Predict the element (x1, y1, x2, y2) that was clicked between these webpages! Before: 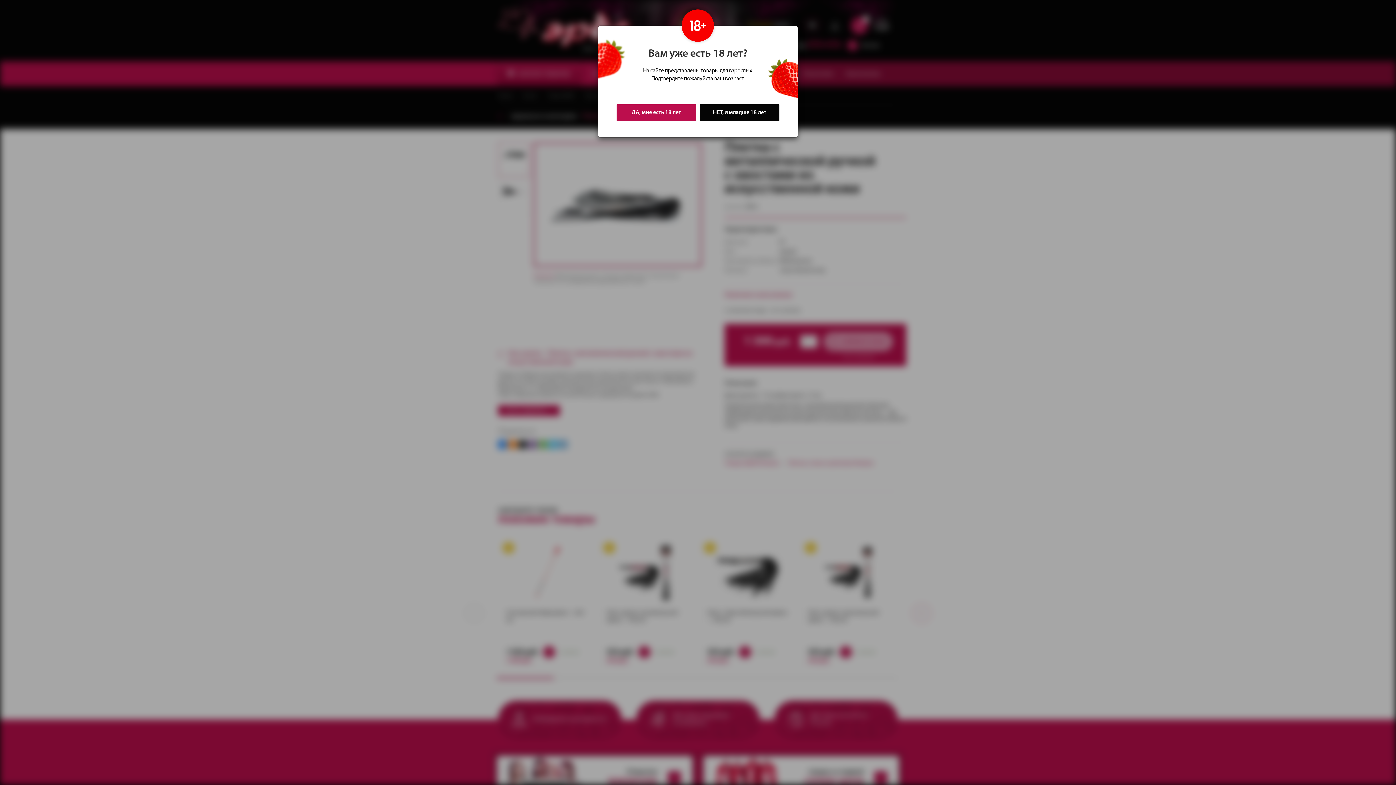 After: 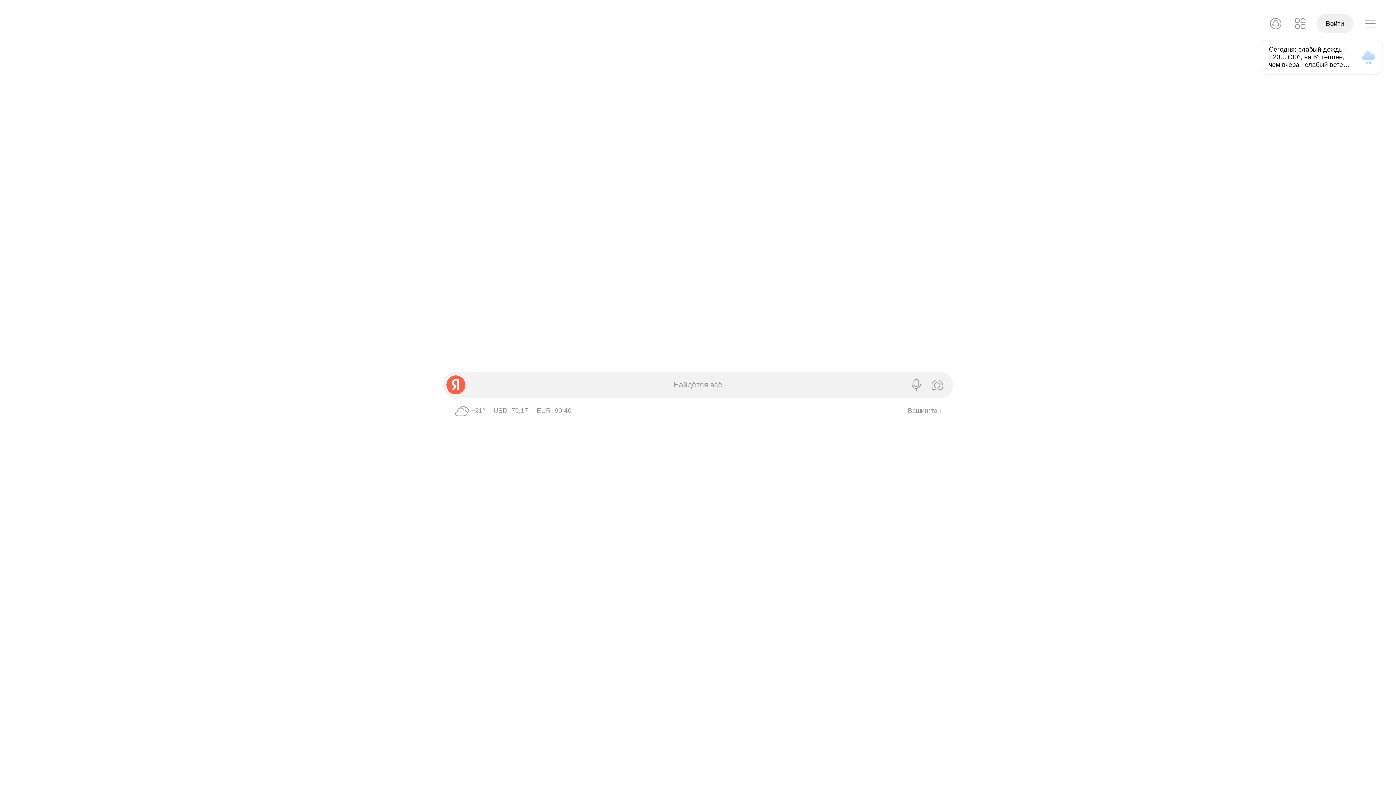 Action: label: НЕТ, я младше 18 лет bbox: (700, 104, 779, 121)